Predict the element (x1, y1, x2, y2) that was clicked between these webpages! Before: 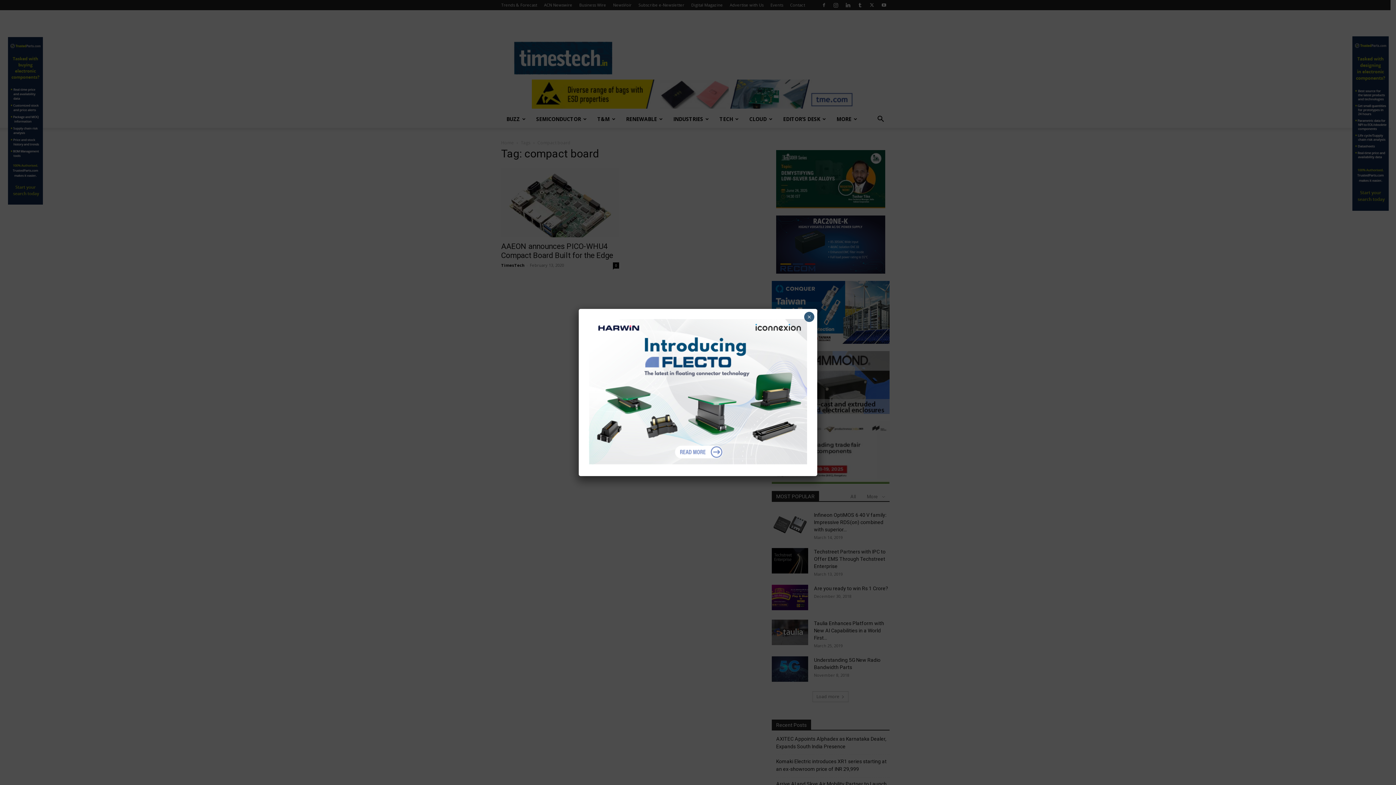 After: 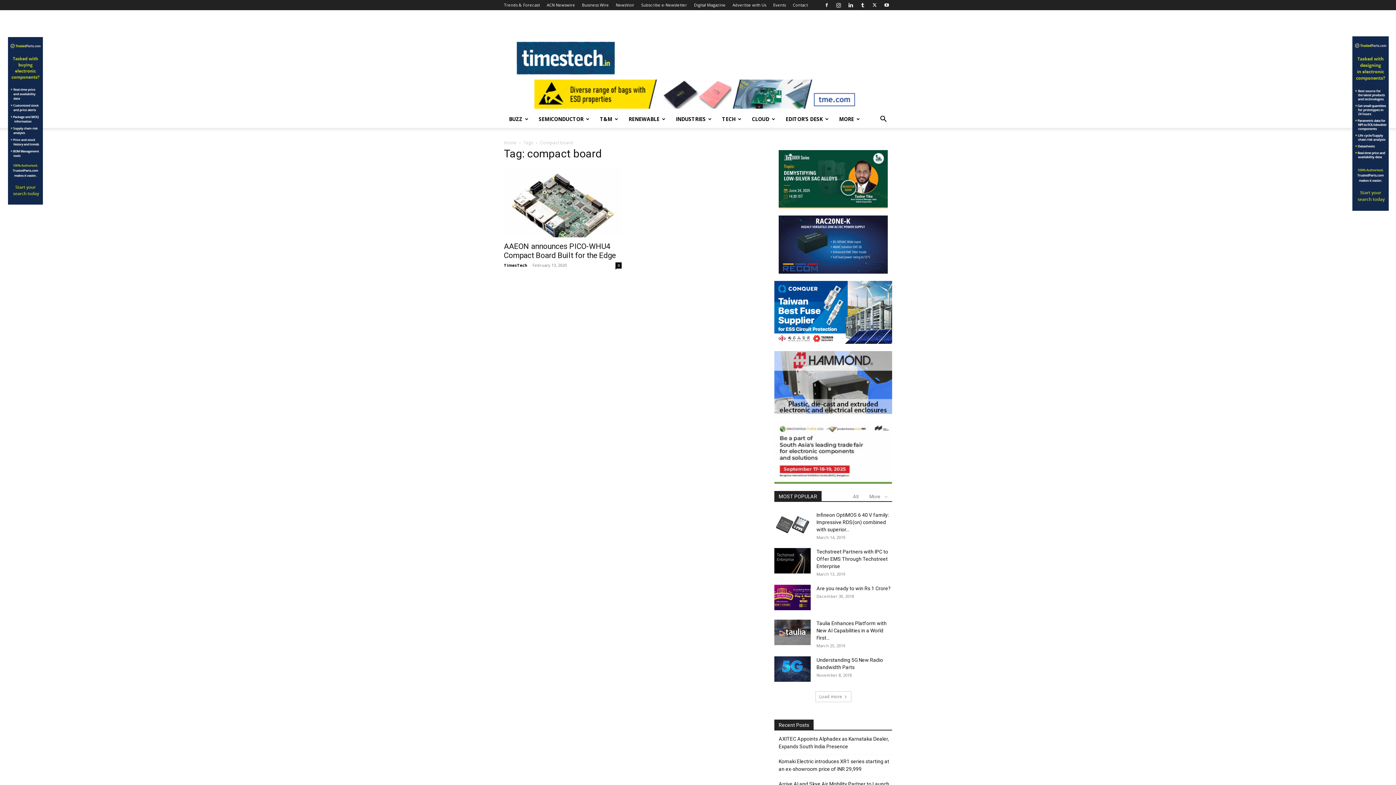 Action: label: Close bbox: (804, 312, 814, 322)